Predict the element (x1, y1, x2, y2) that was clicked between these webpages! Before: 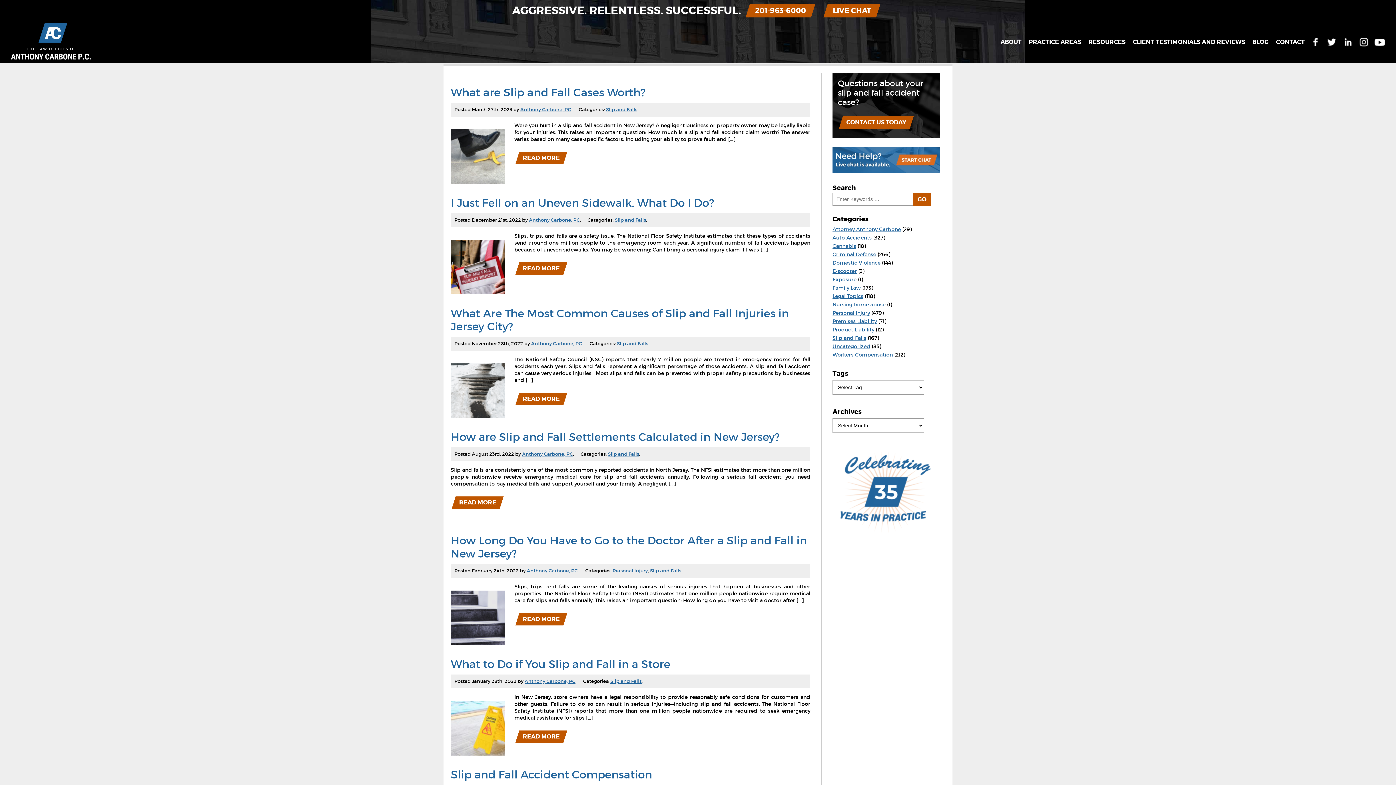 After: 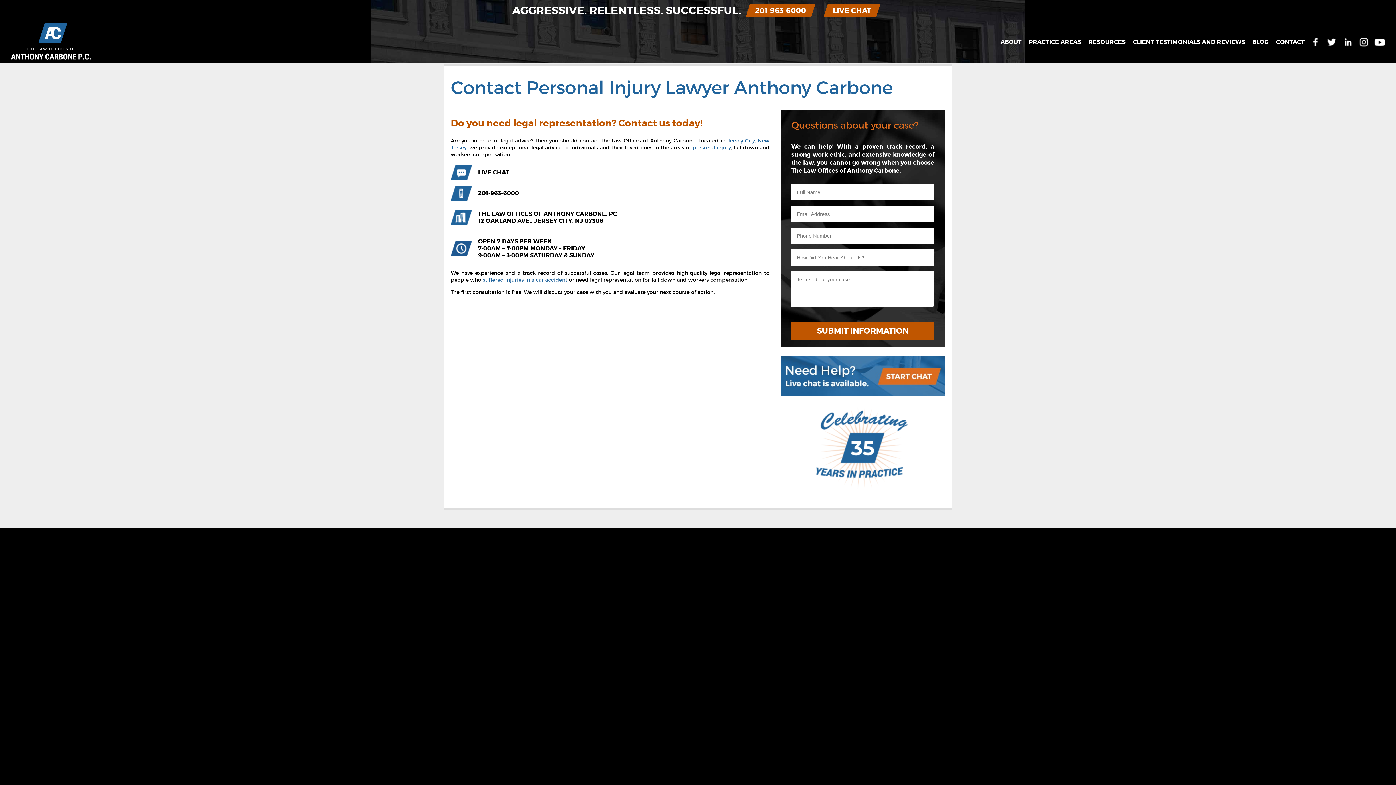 Action: bbox: (839, 116, 913, 128) label: CONTACT US TODAY